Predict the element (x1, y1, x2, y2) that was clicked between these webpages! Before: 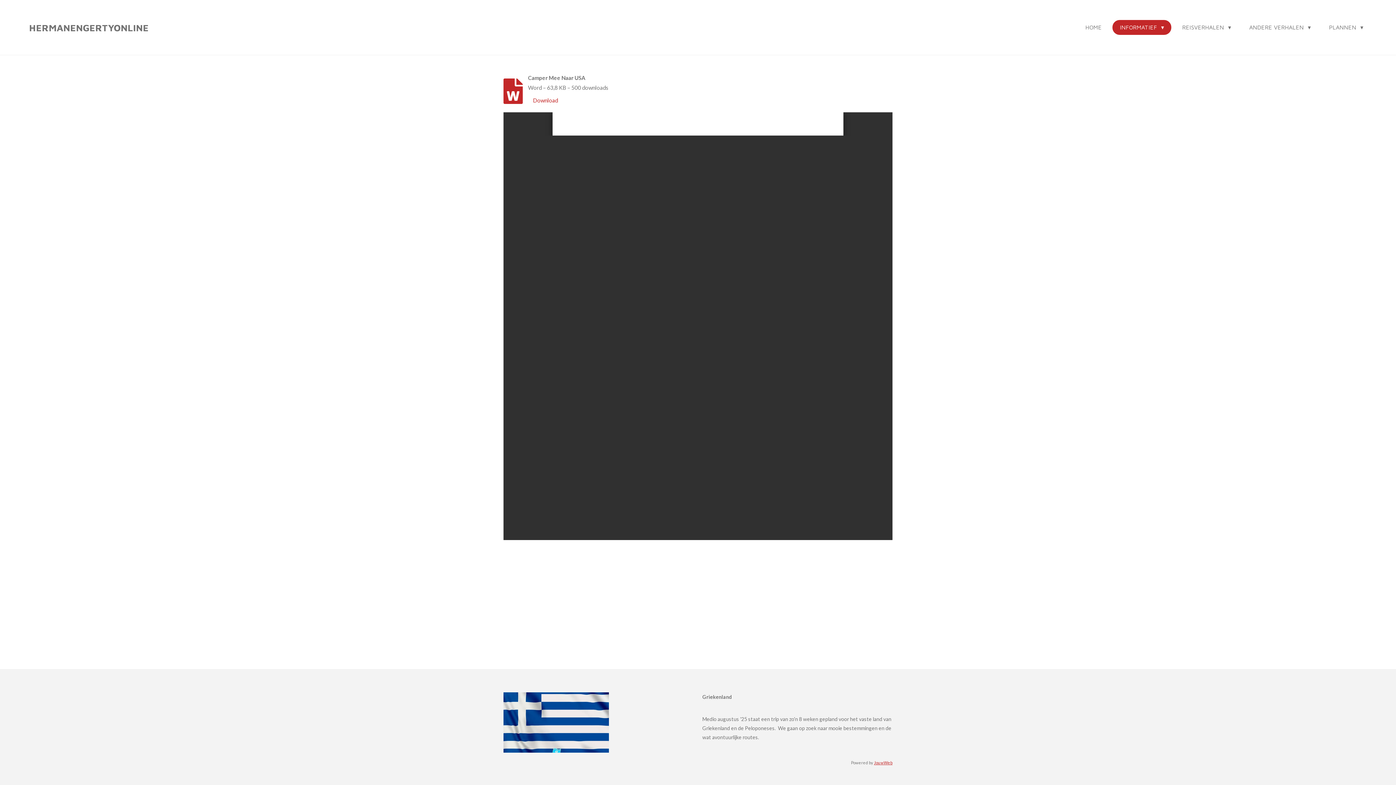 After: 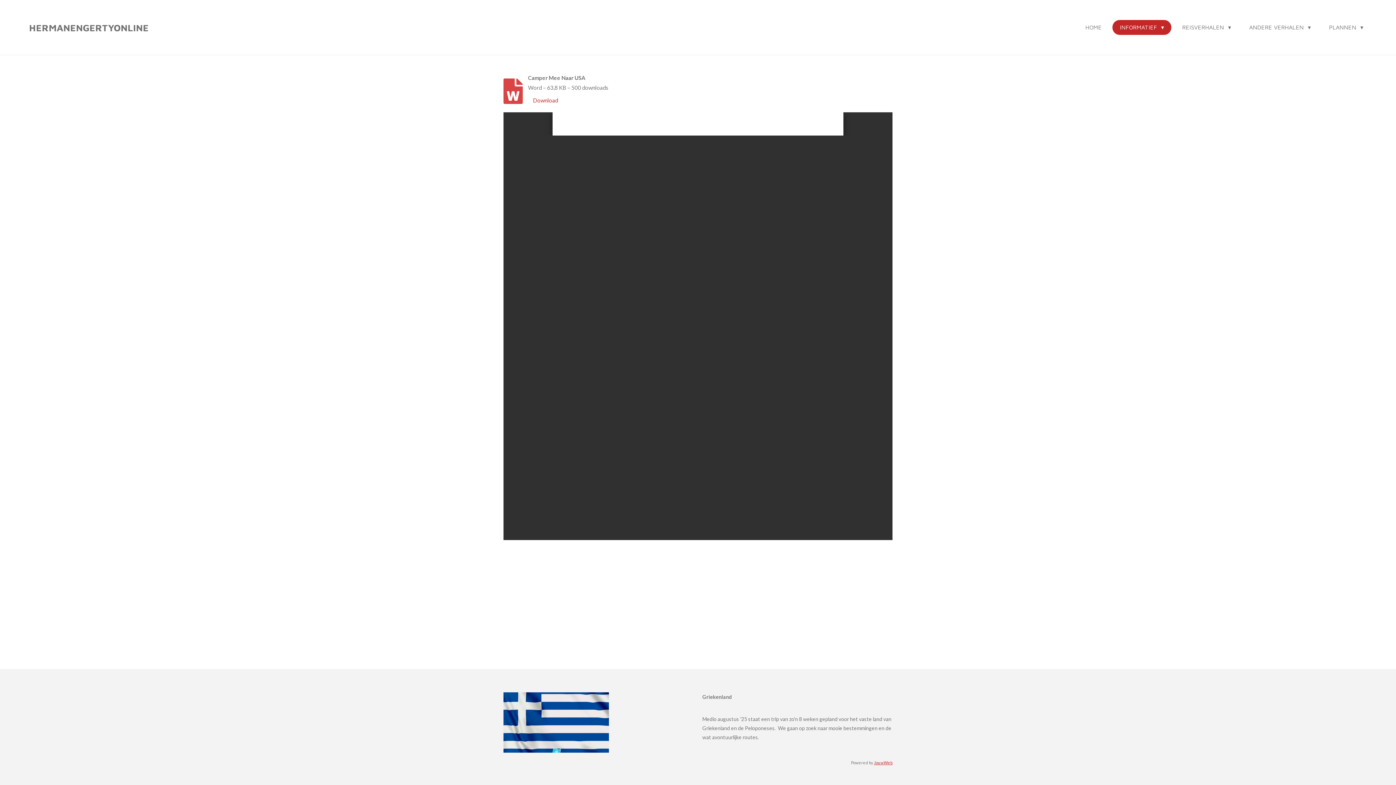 Action: bbox: (503, 78, 522, 103)